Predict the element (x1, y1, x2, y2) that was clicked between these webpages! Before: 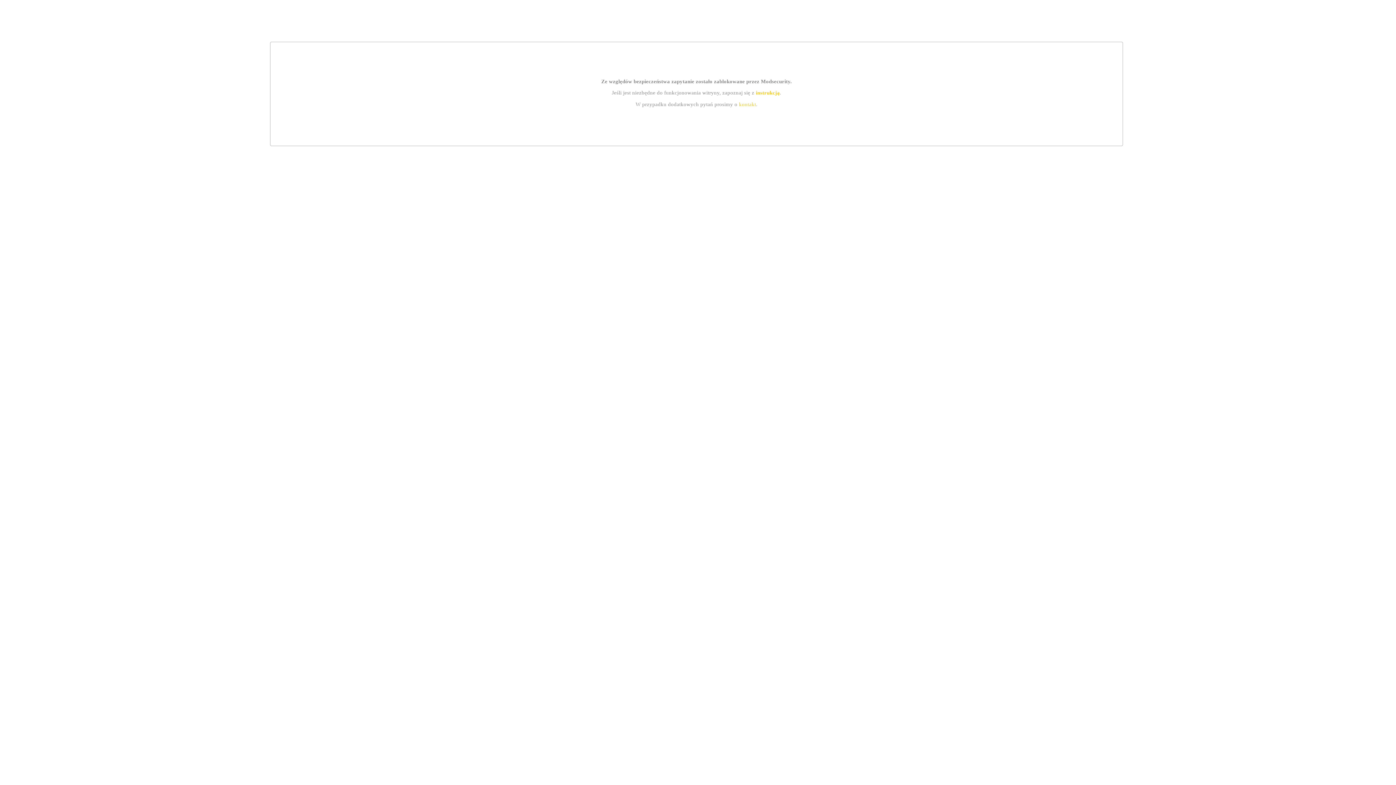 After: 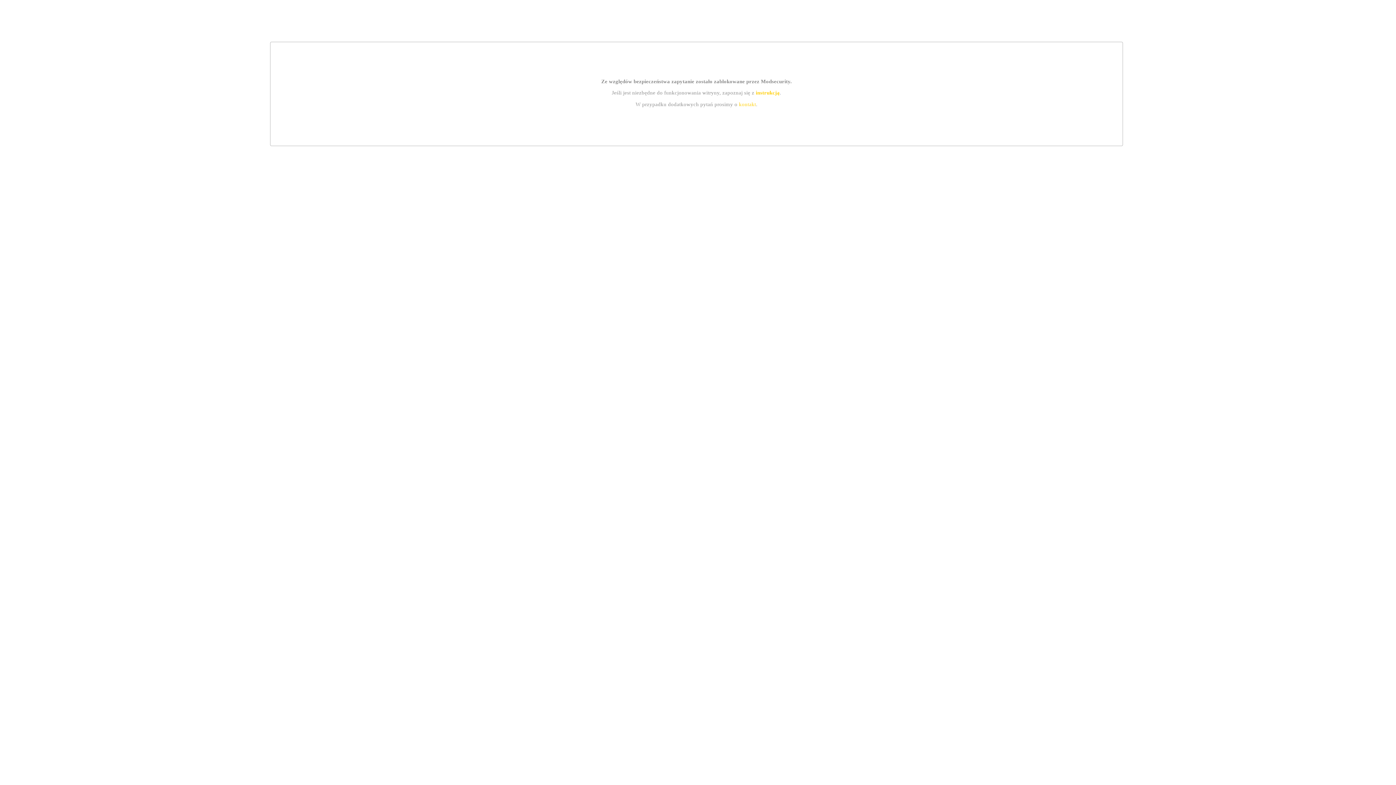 Action: bbox: (739, 101, 756, 107) label: kontakt